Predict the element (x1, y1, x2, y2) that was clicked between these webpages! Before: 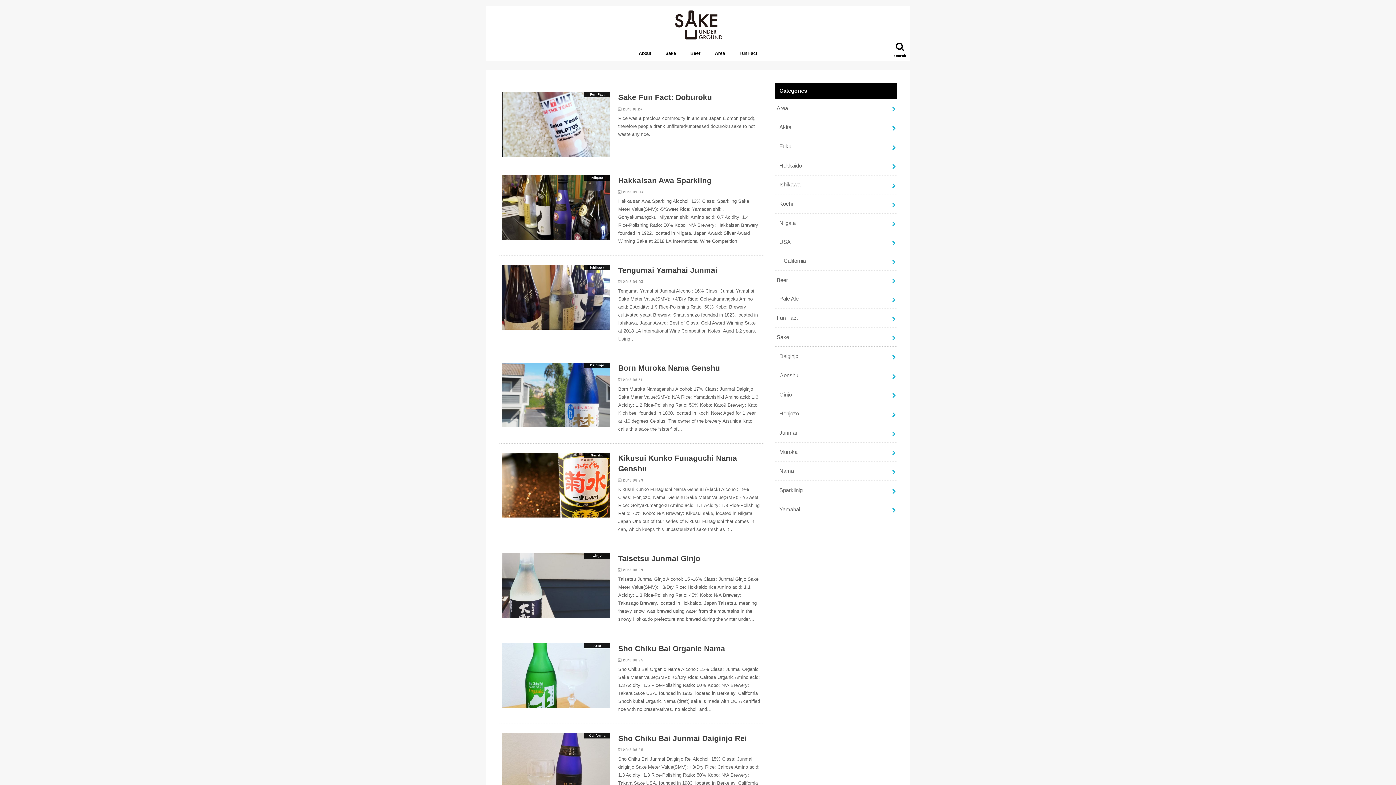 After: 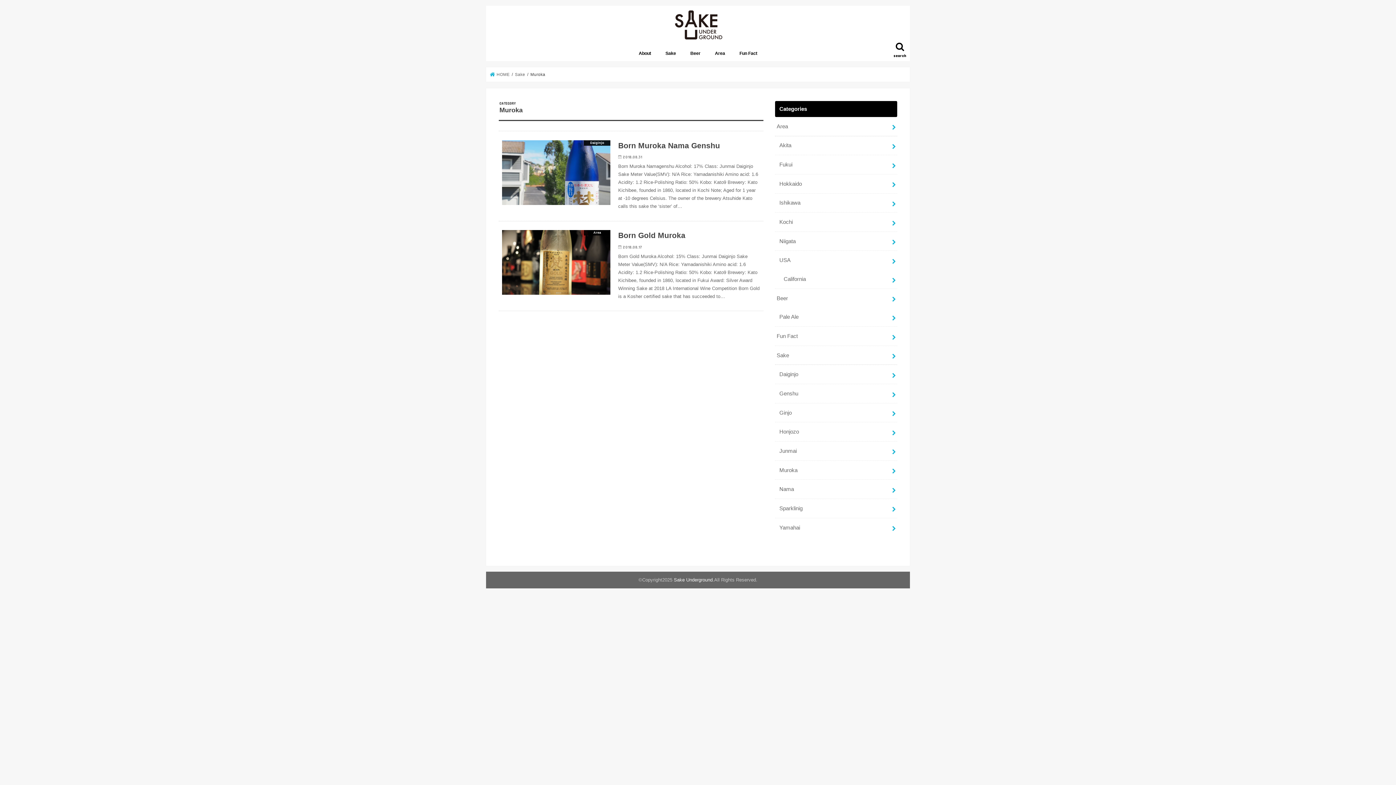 Action: label: Muroka bbox: (775, 442, 897, 461)